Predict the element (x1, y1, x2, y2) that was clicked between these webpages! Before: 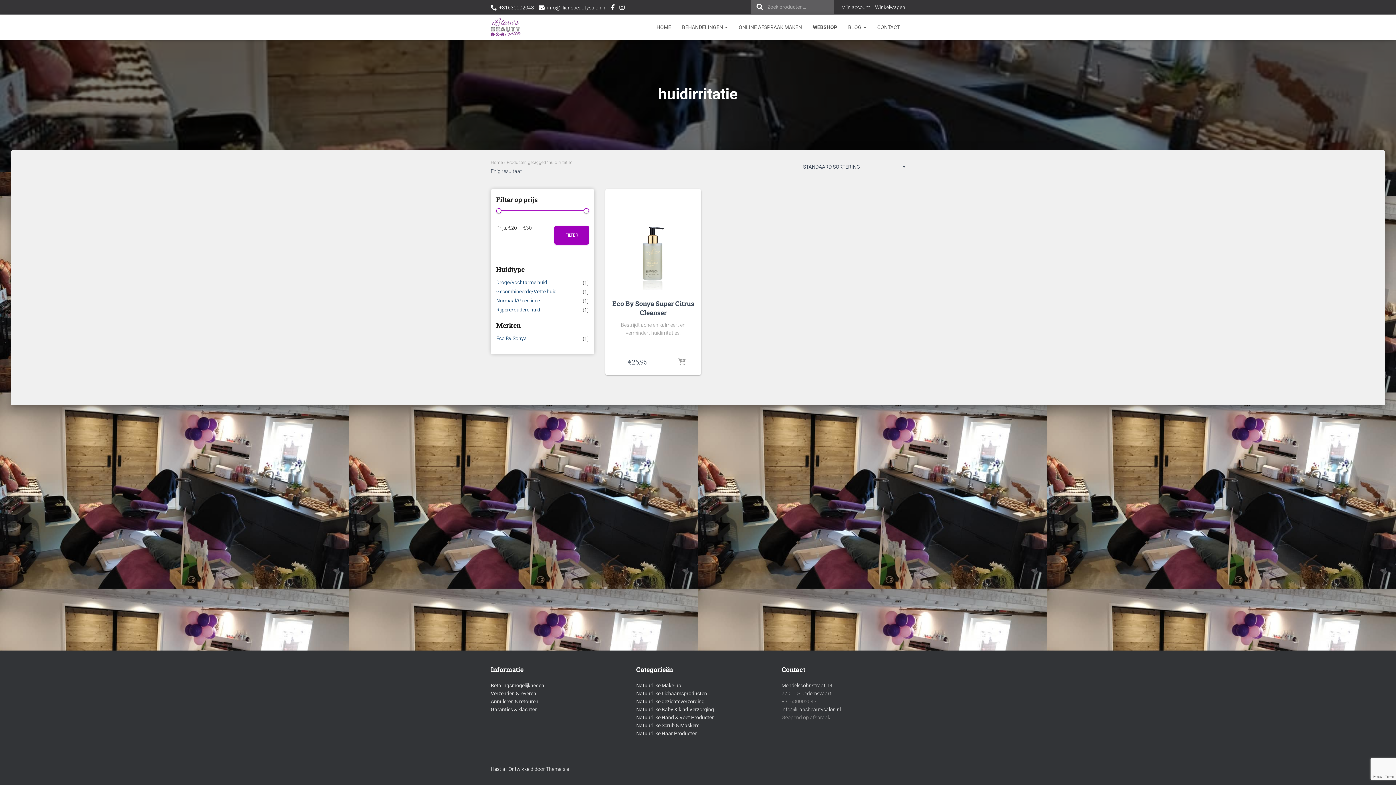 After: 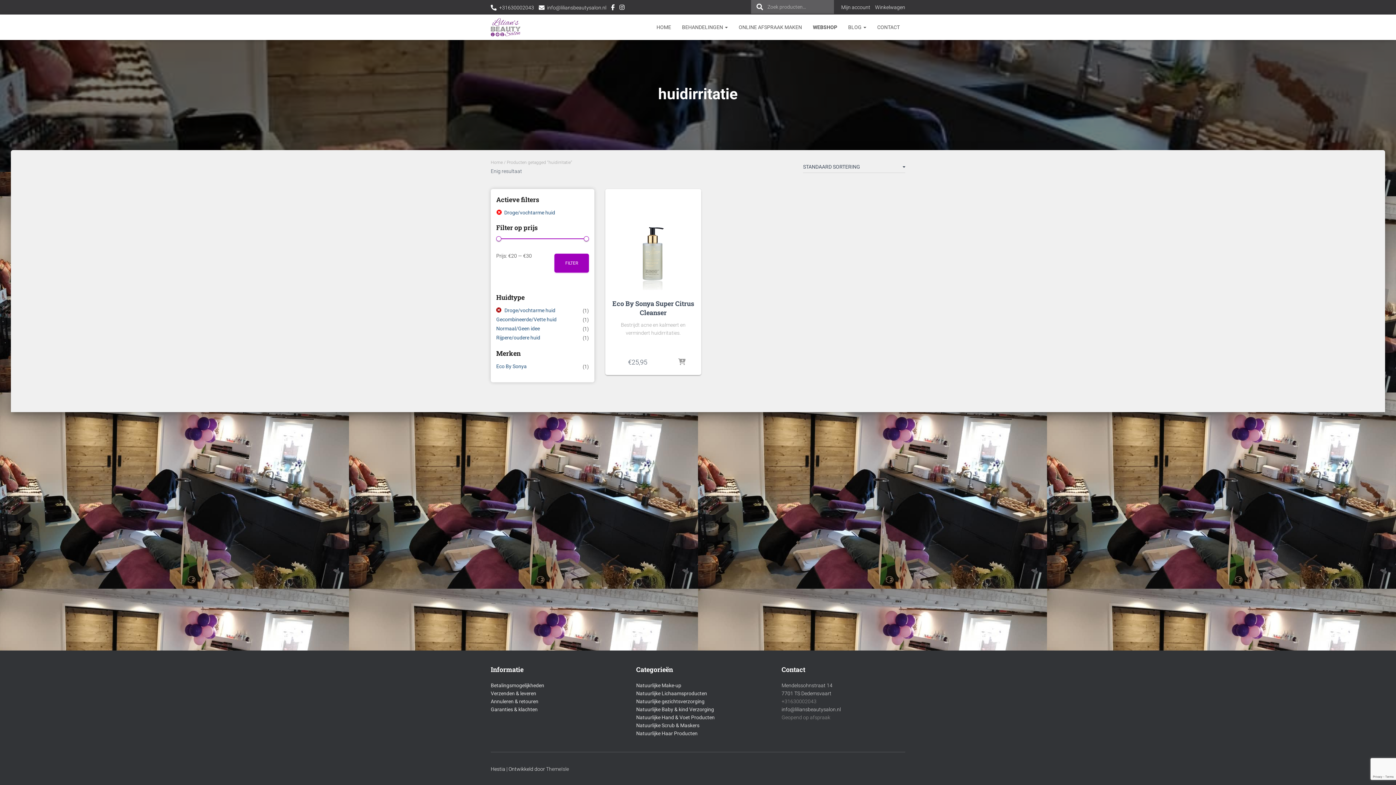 Action: label: Droge/vochtarme huid bbox: (496, 279, 547, 285)